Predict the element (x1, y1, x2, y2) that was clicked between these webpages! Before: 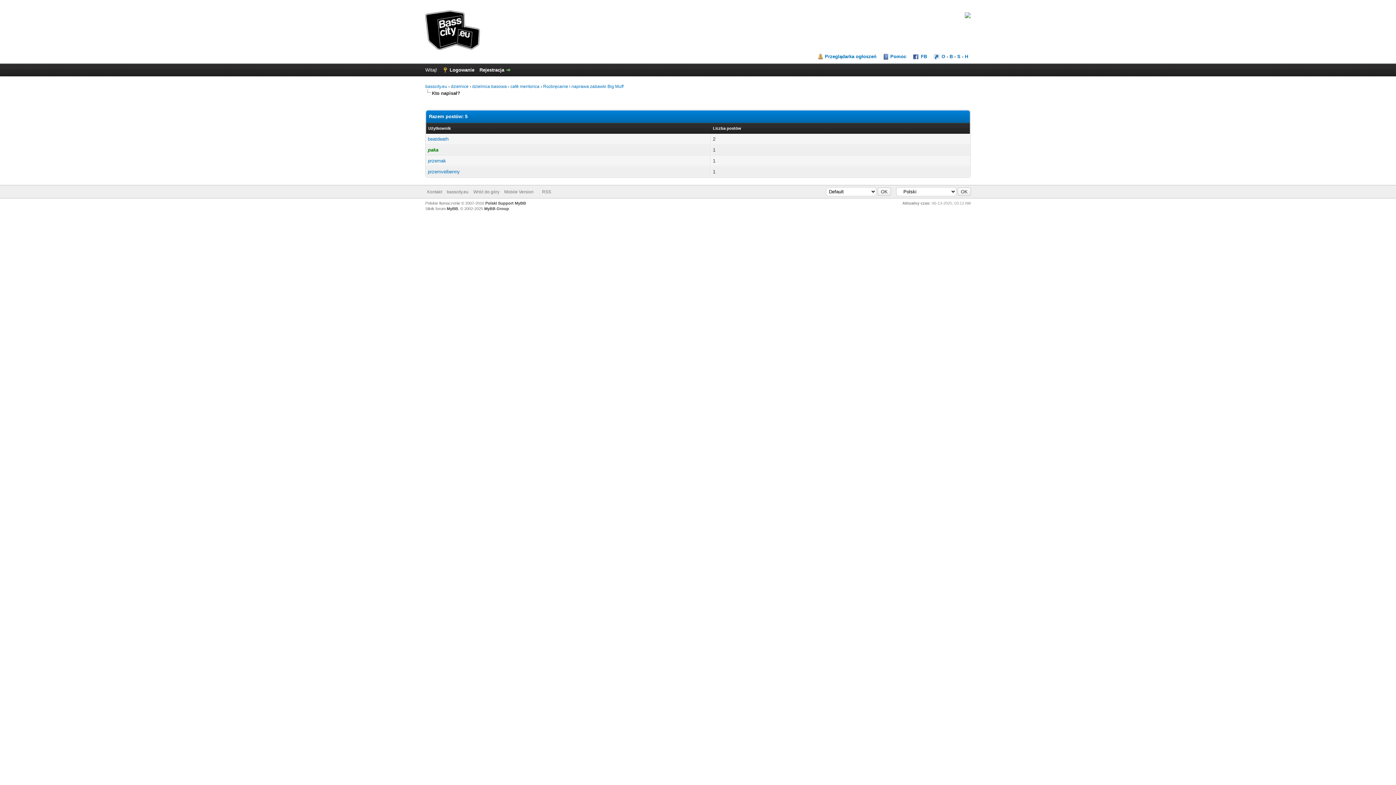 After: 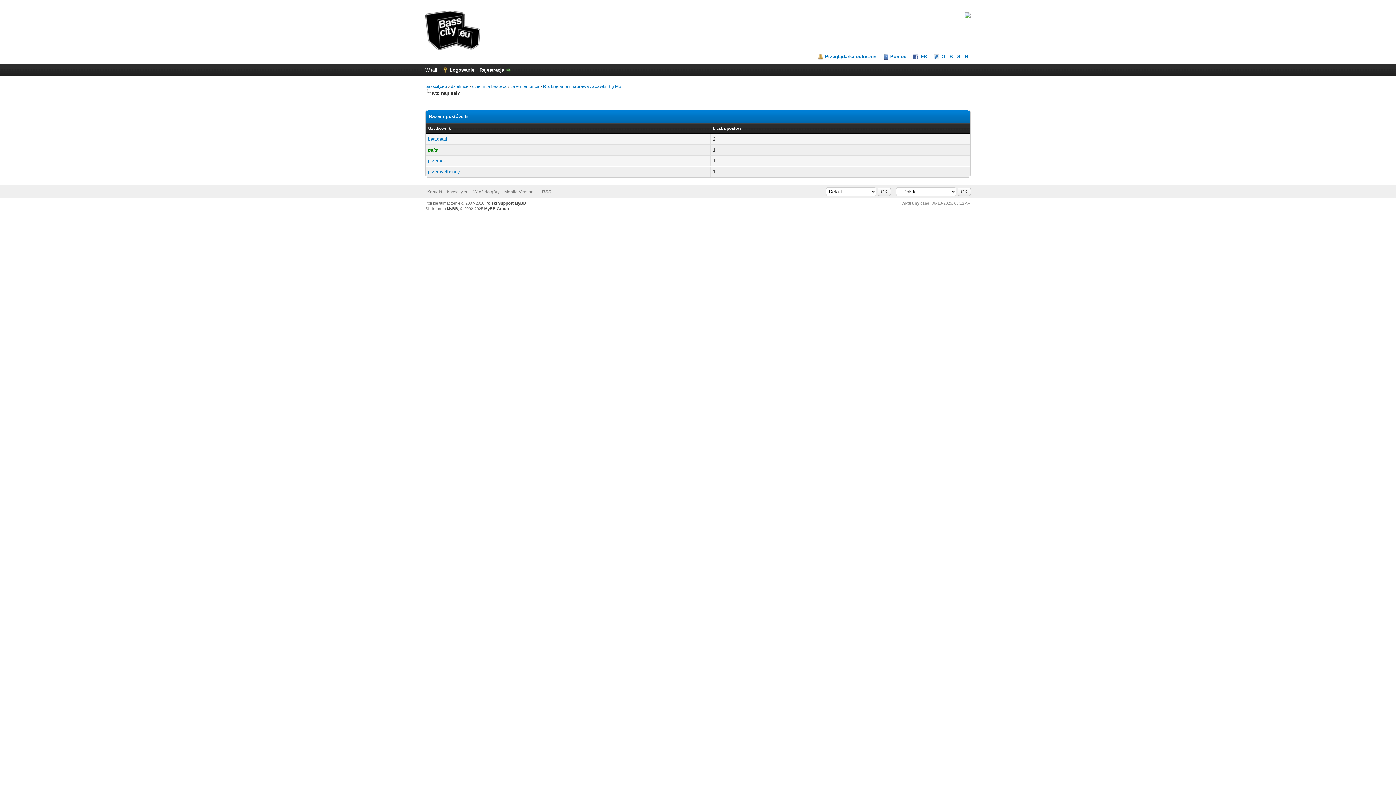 Action: label: Użytkownik bbox: (428, 126, 450, 130)